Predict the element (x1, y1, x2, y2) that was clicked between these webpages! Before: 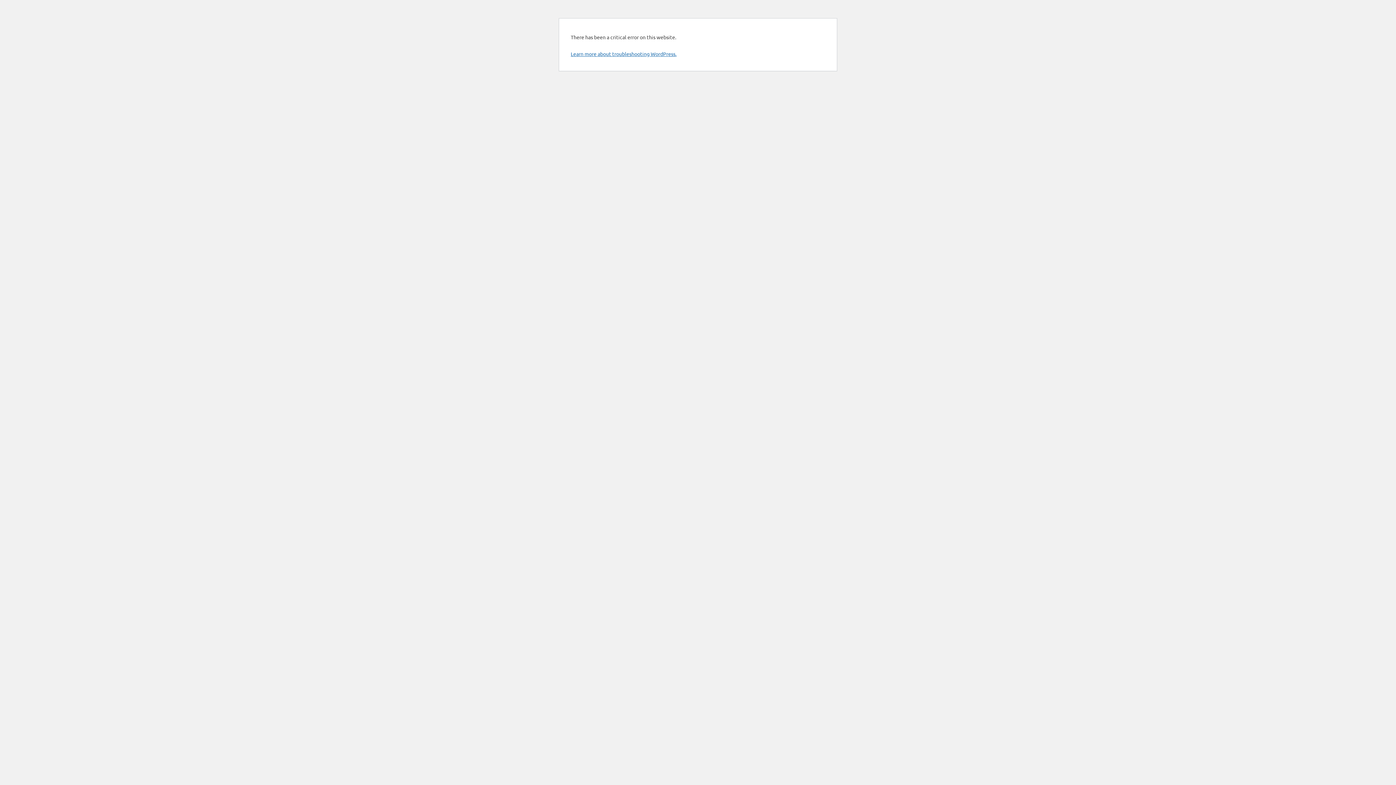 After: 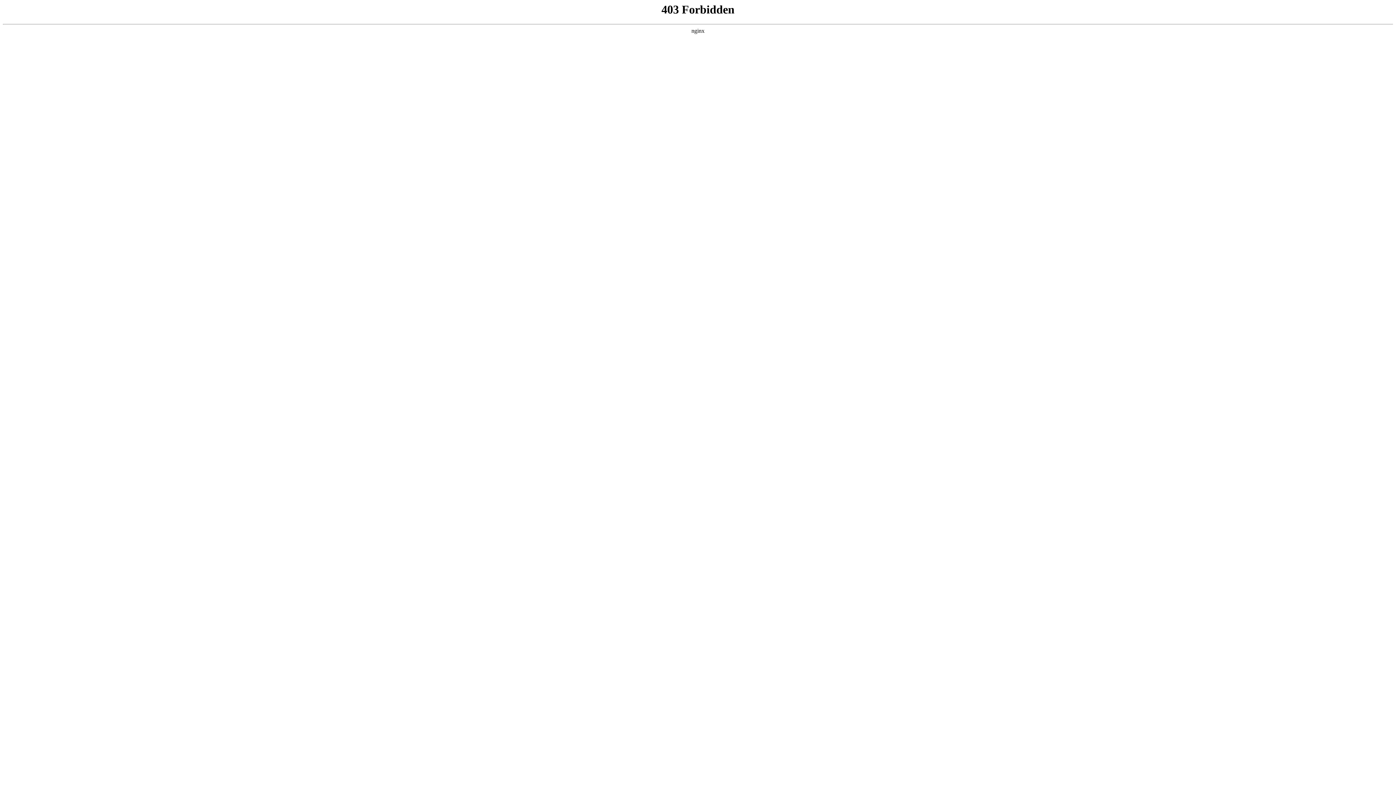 Action: bbox: (570, 50, 676, 57) label: Learn more about troubleshooting WordPress.